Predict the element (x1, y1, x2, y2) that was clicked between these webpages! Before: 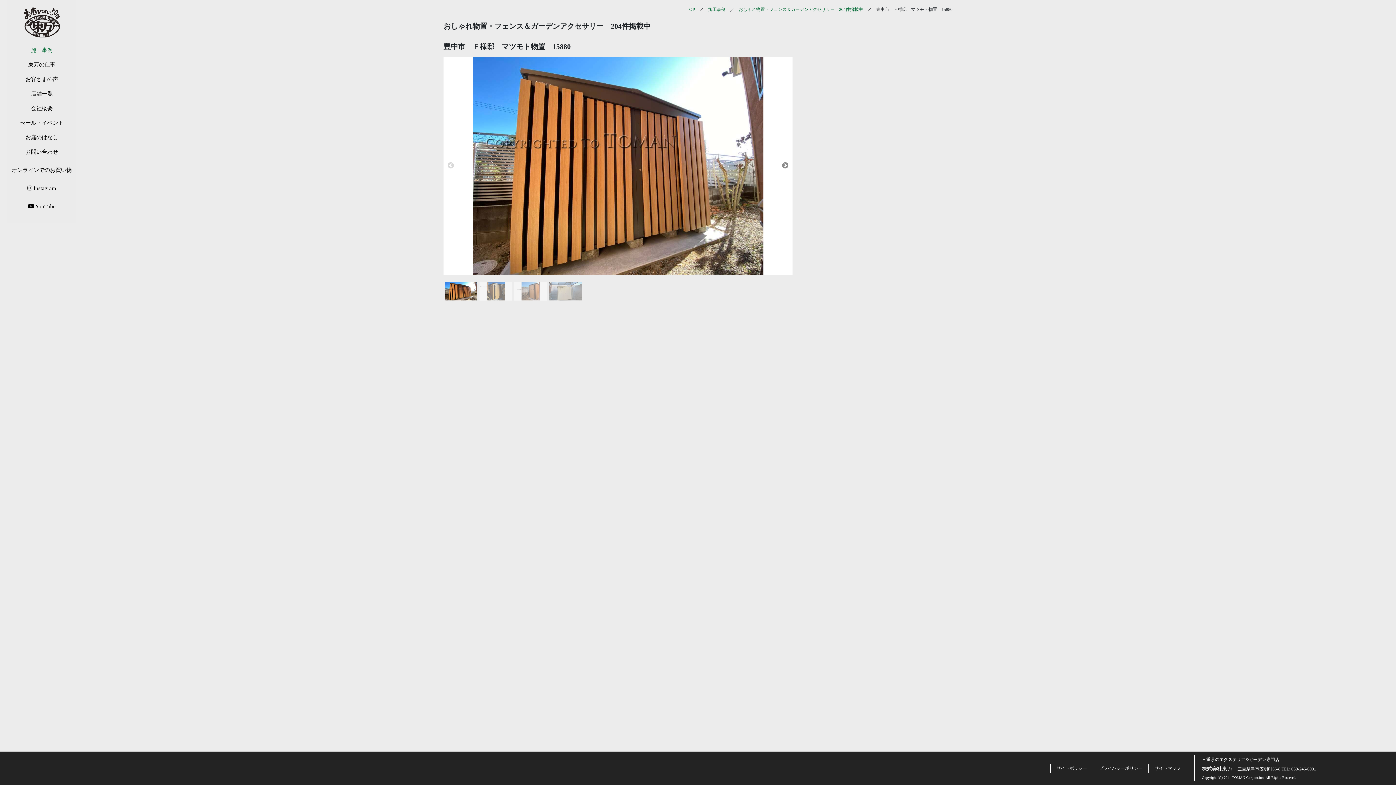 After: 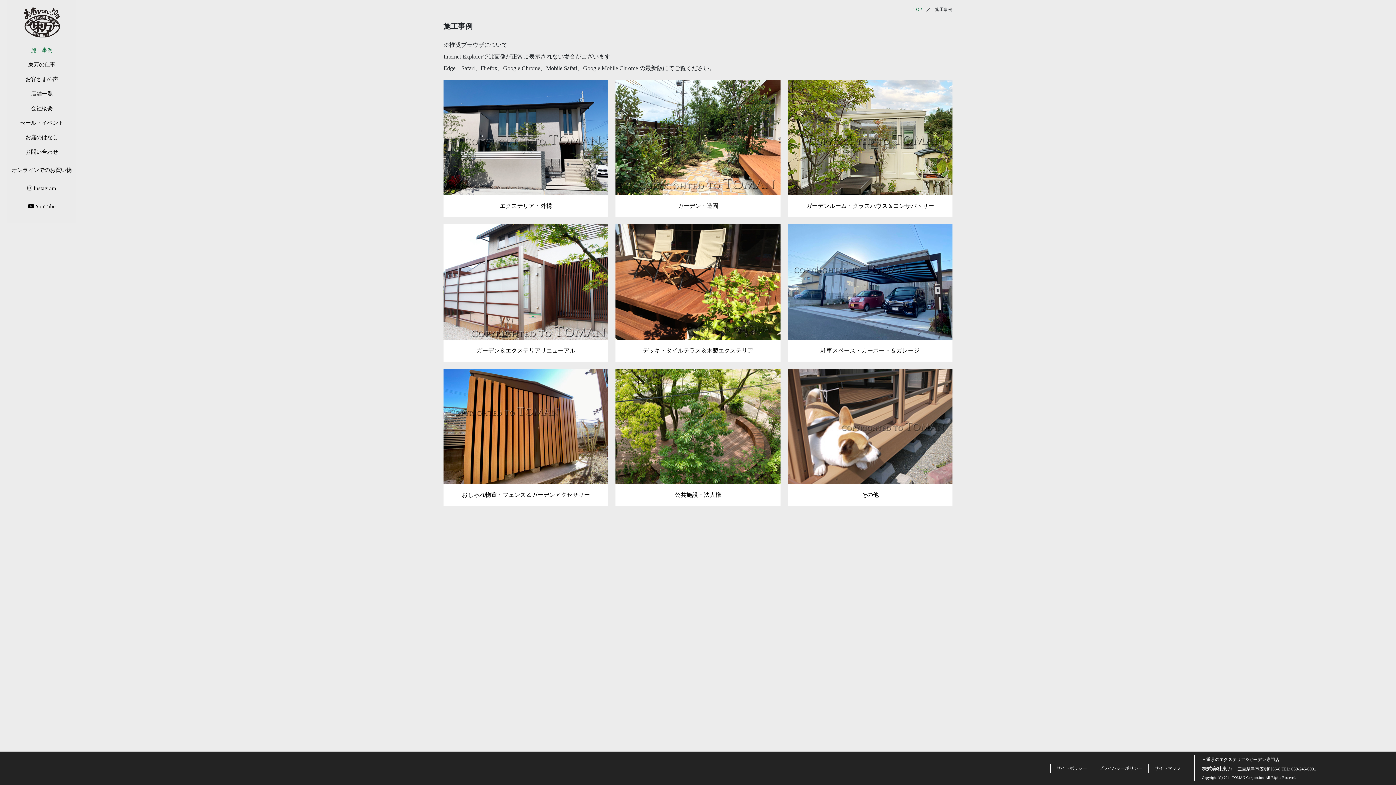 Action: label: 施工事例 bbox: (30, 47, 52, 52)